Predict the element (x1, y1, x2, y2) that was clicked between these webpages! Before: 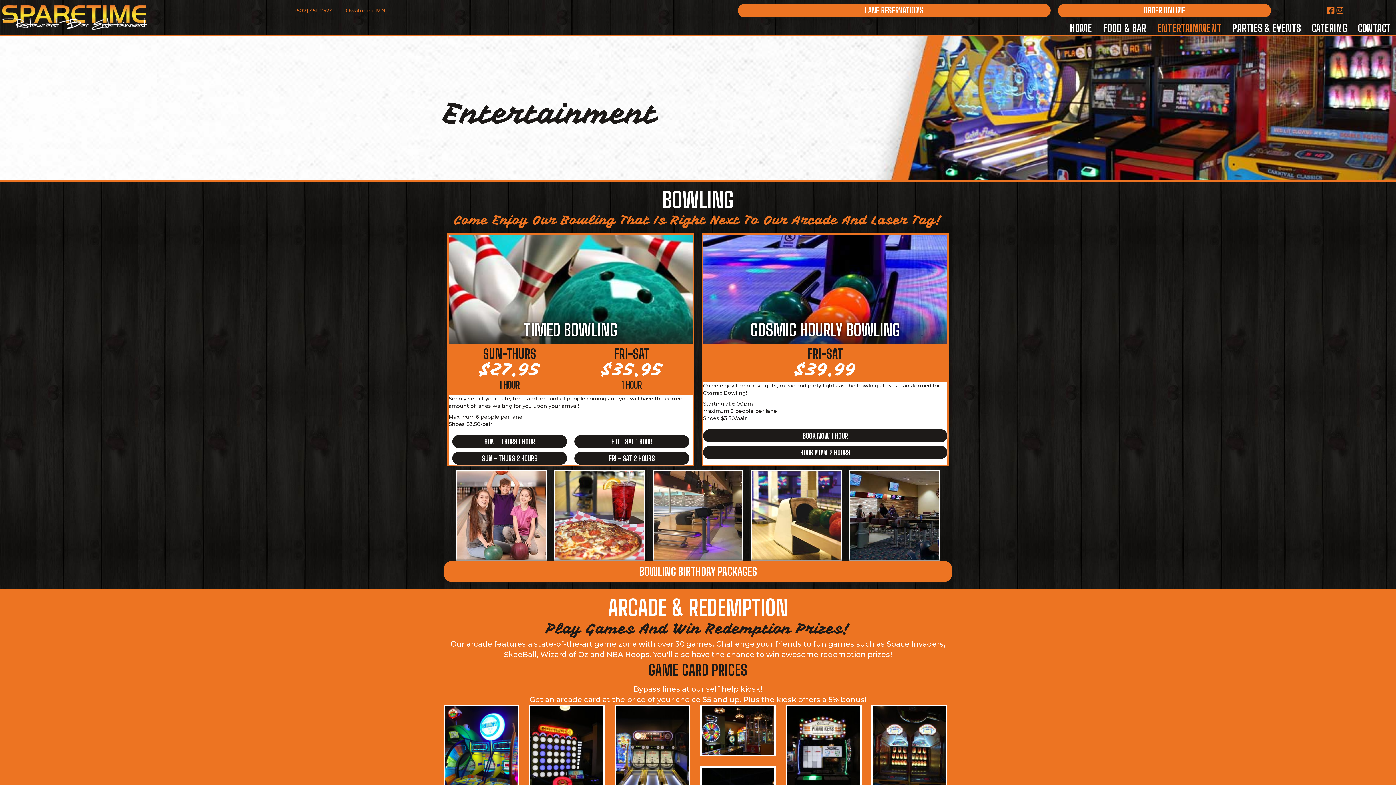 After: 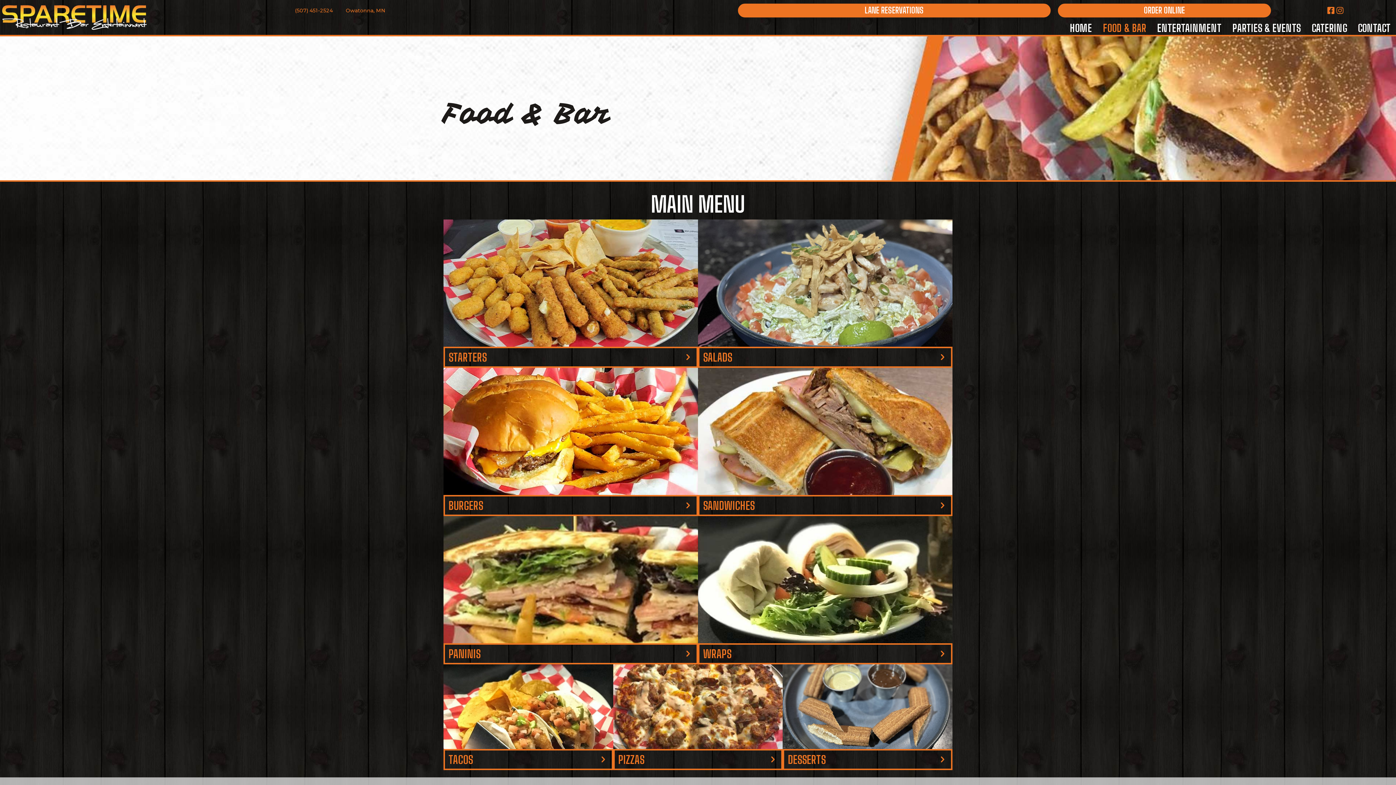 Action: bbox: (1101, 21, 1148, 34) label: FOOD & BAR